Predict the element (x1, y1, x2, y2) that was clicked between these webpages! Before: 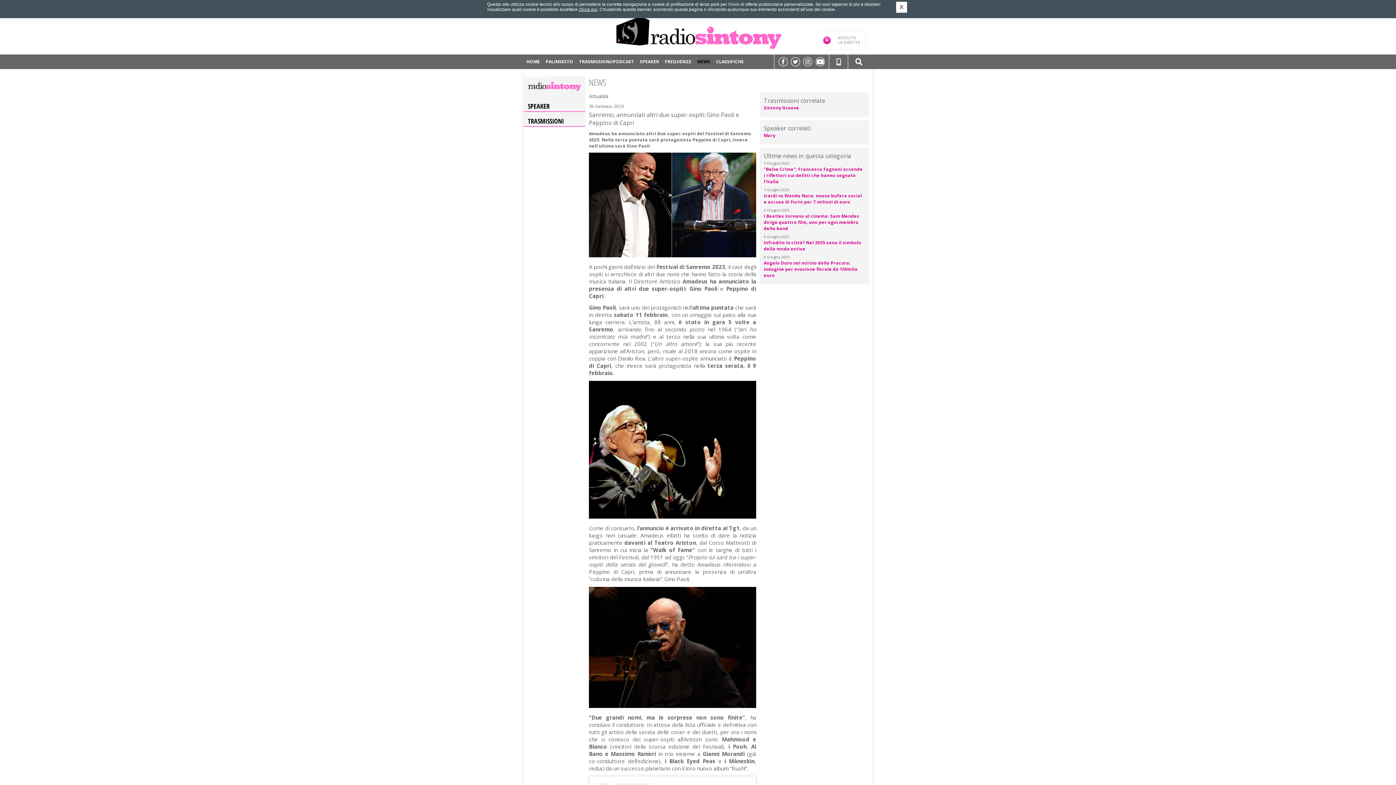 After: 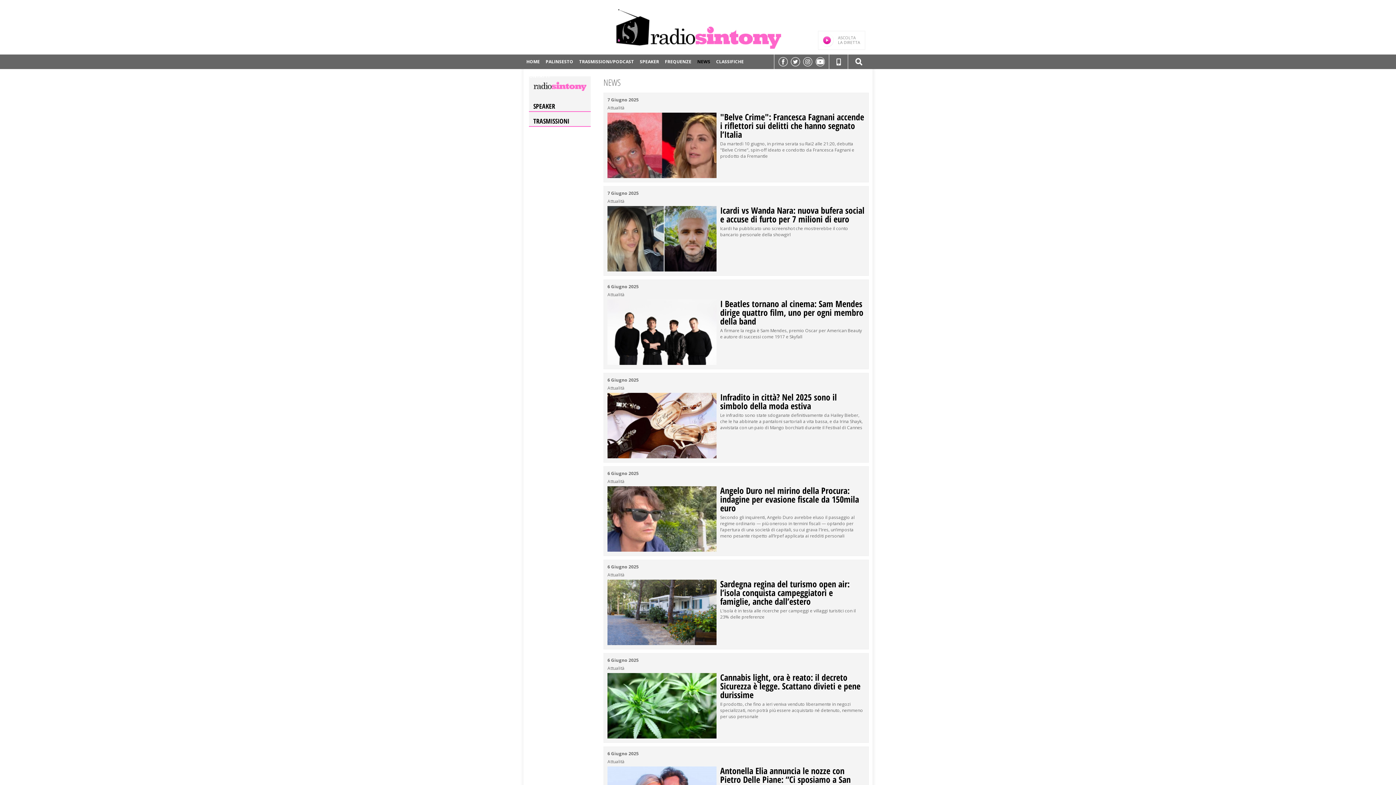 Action: bbox: (694, 54, 713, 69) label: NEWS